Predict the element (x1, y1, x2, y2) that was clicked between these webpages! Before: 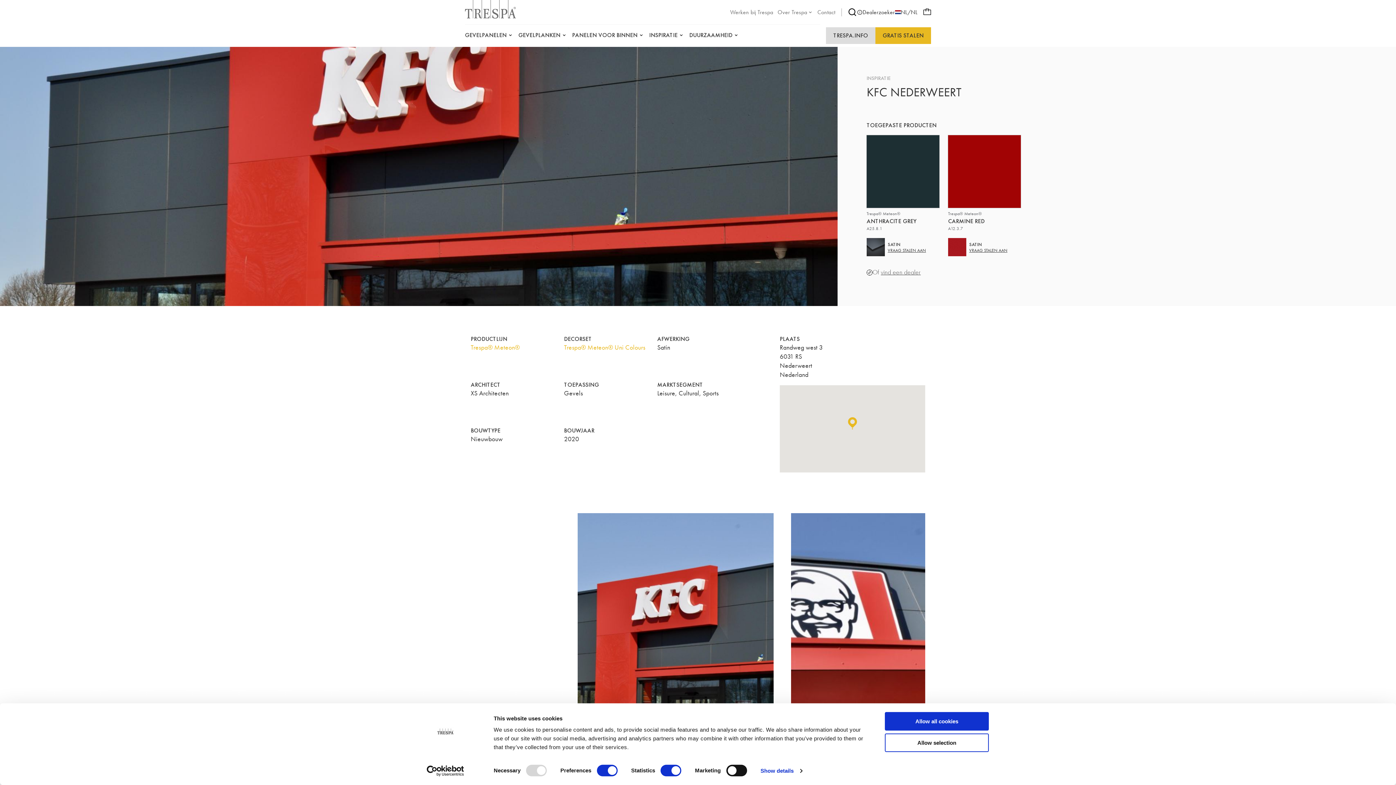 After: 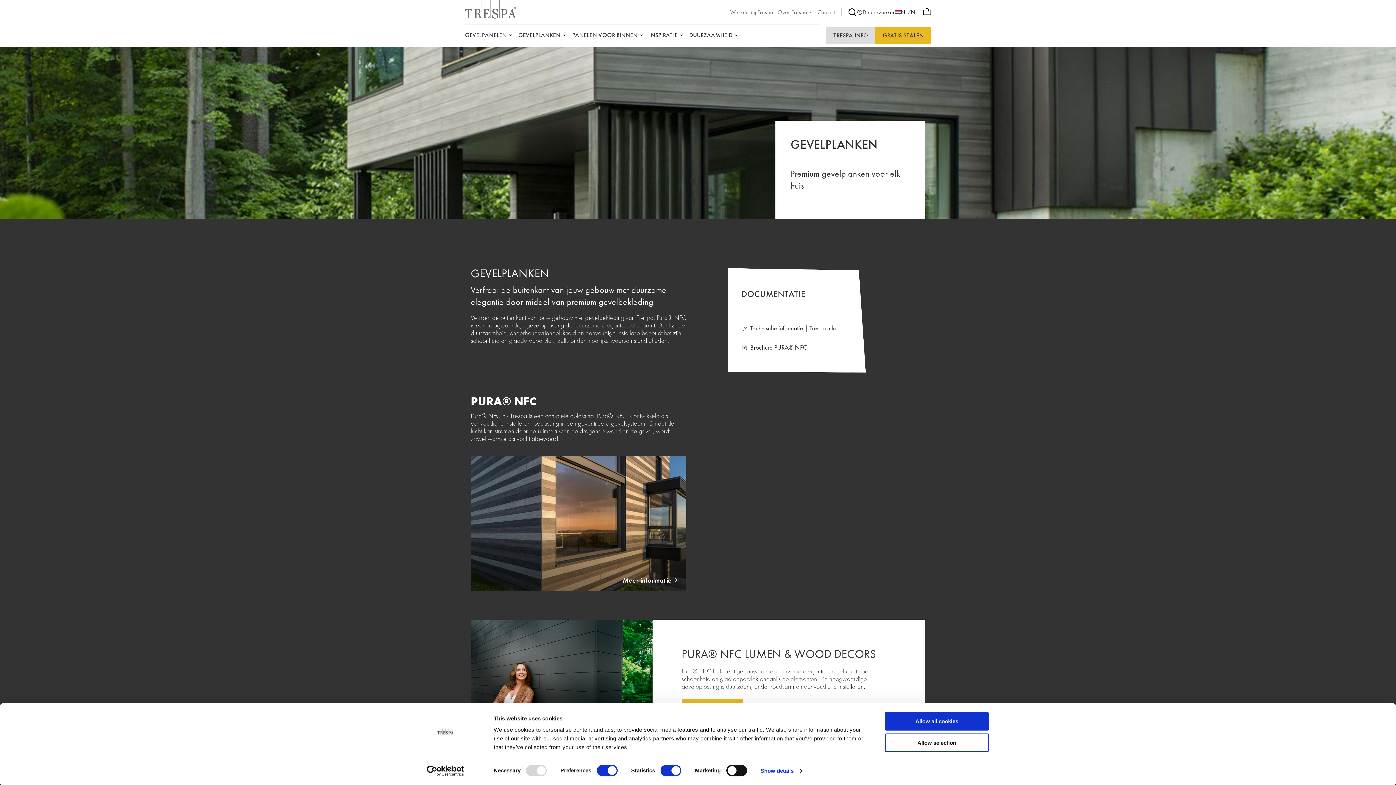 Action: bbox: (518, 28, 567, 42) label: GEVELPLANKEN